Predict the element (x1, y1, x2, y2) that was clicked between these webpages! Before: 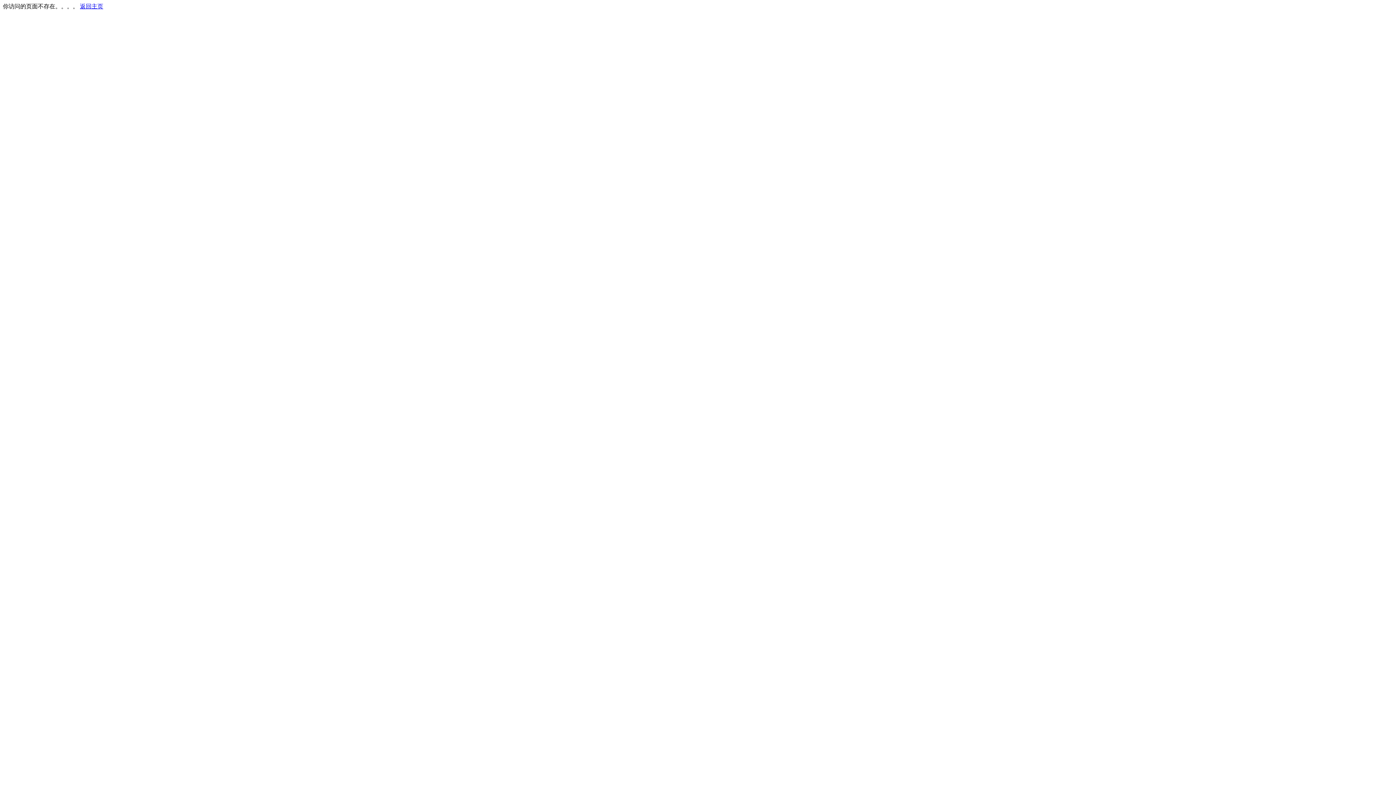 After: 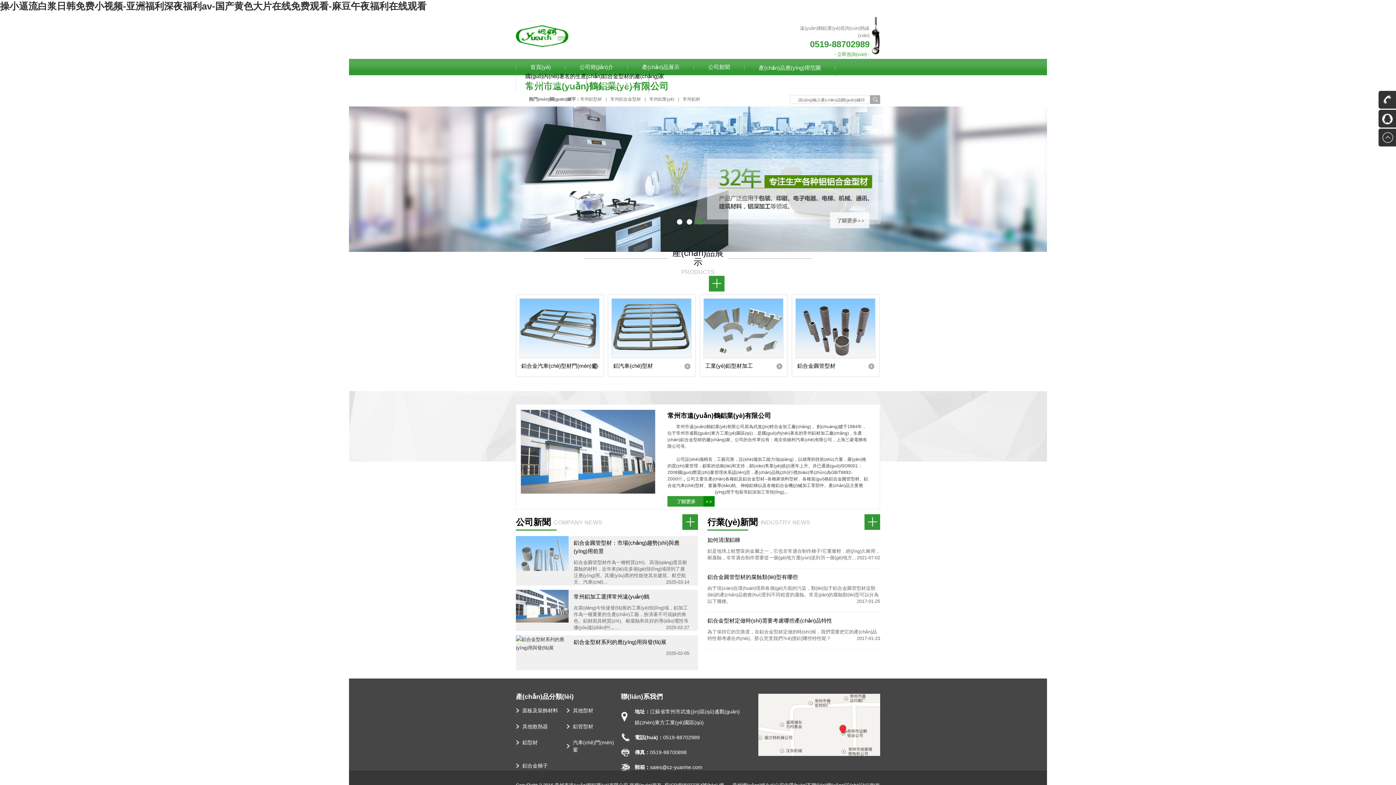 Action: bbox: (80, 3, 103, 9) label: 返回主页